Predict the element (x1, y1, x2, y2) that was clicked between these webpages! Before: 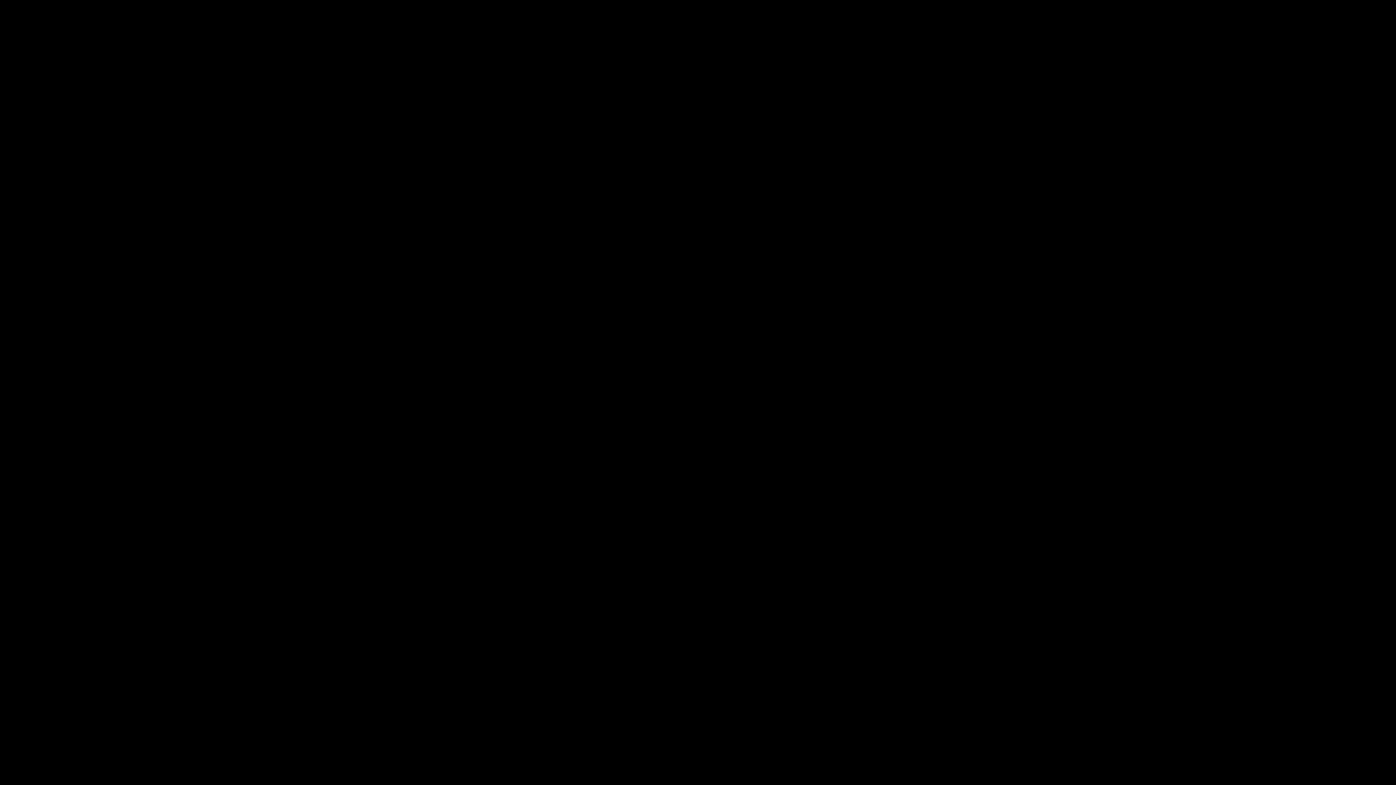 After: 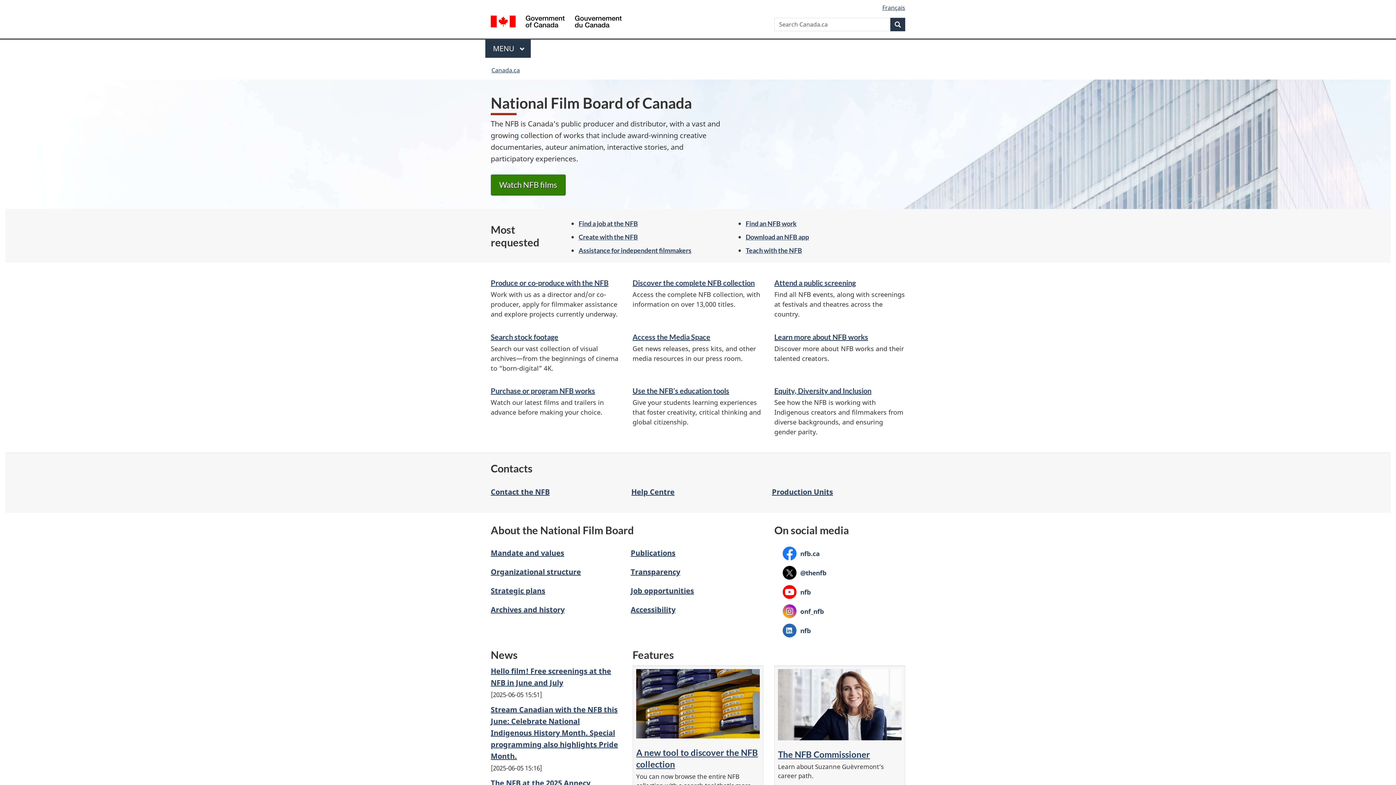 Action: label: Institutional Website bbox: (488, 660, 544, 668)